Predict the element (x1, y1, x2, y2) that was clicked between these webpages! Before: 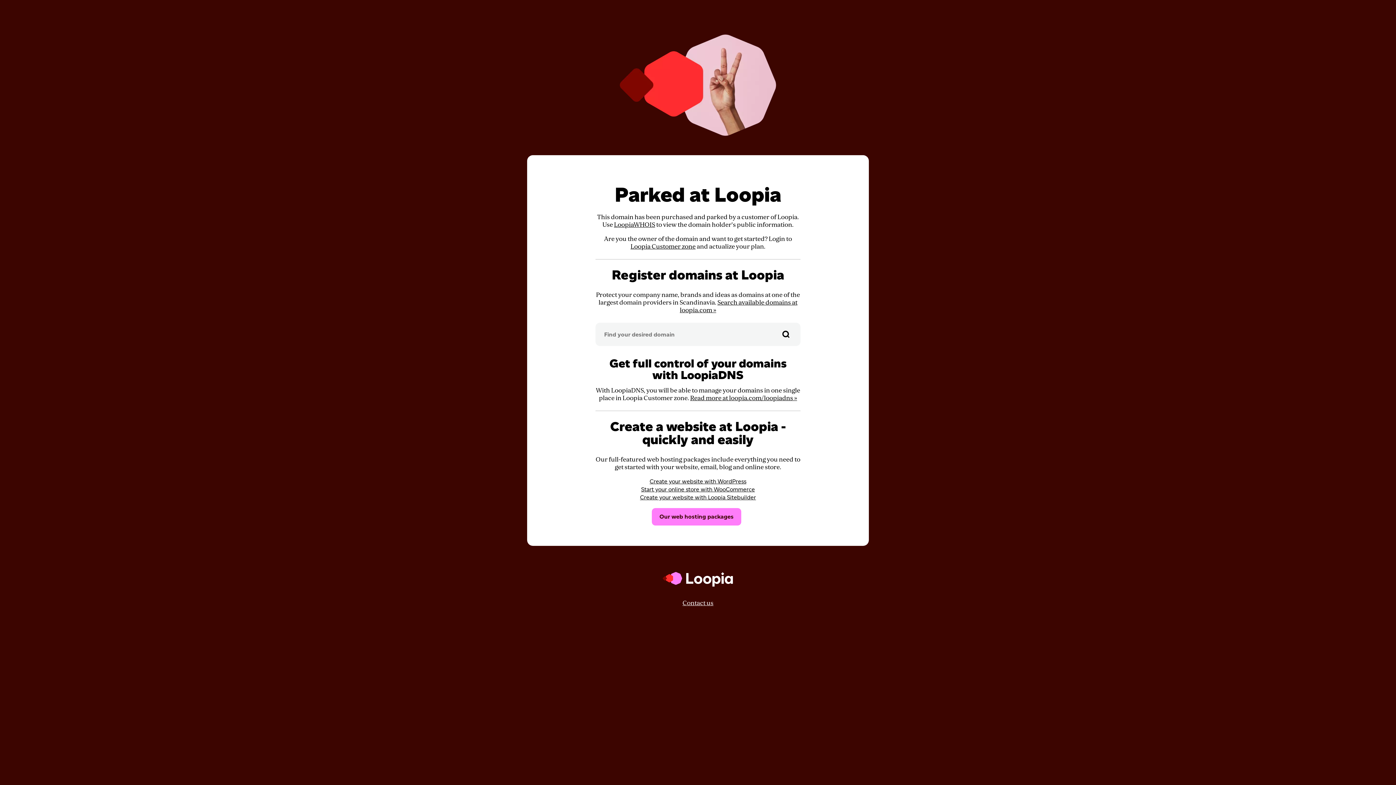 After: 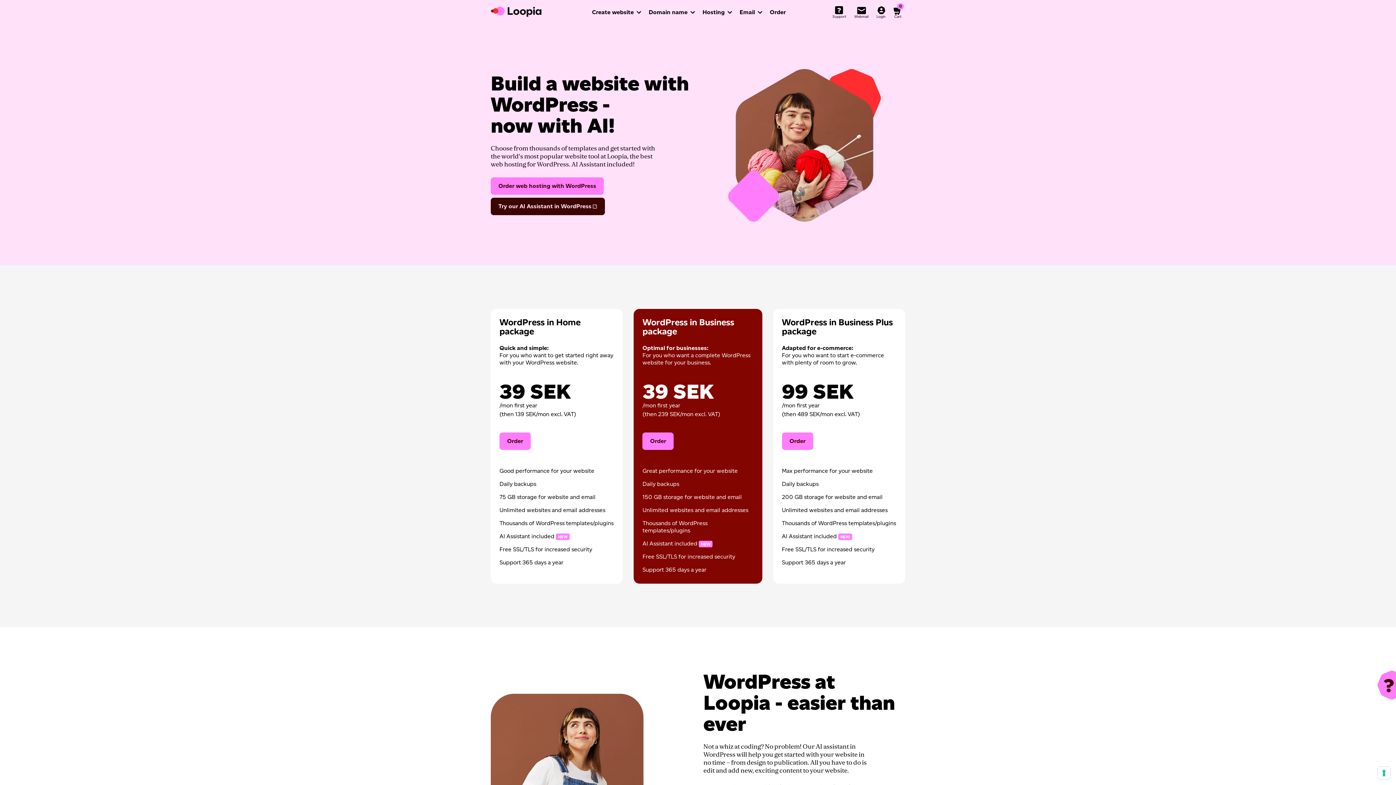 Action: label: Create your website with WordPress bbox: (649, 478, 746, 485)